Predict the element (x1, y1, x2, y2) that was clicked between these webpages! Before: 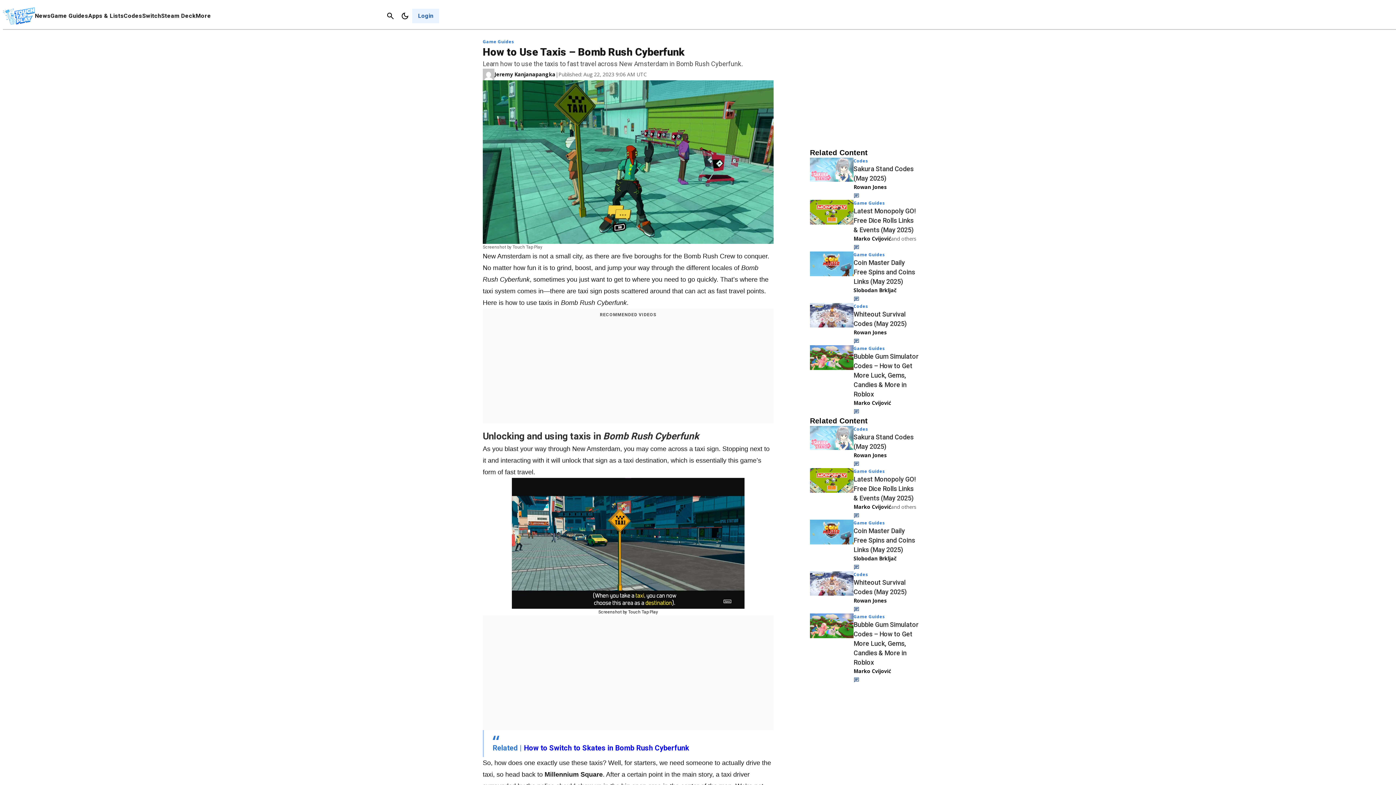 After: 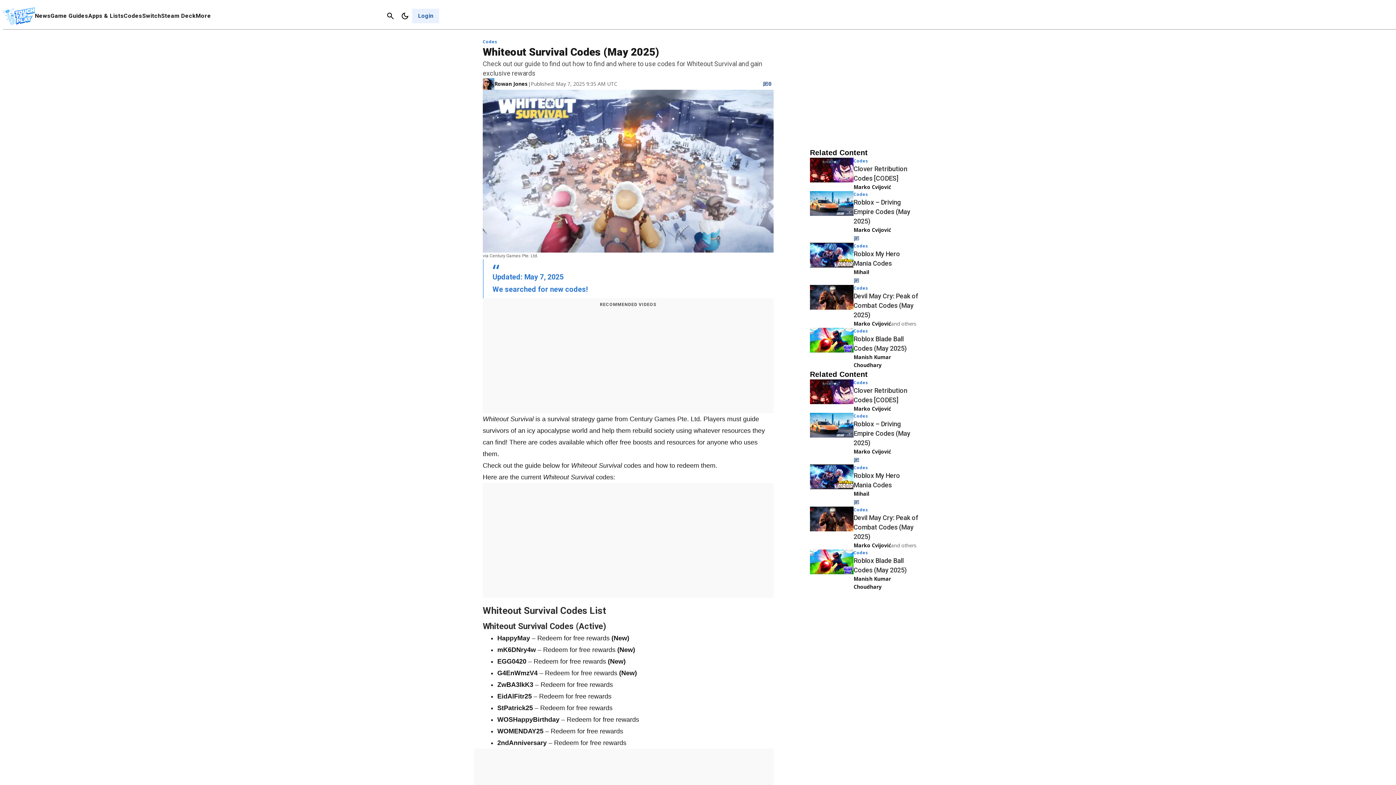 Action: bbox: (810, 303, 853, 345)